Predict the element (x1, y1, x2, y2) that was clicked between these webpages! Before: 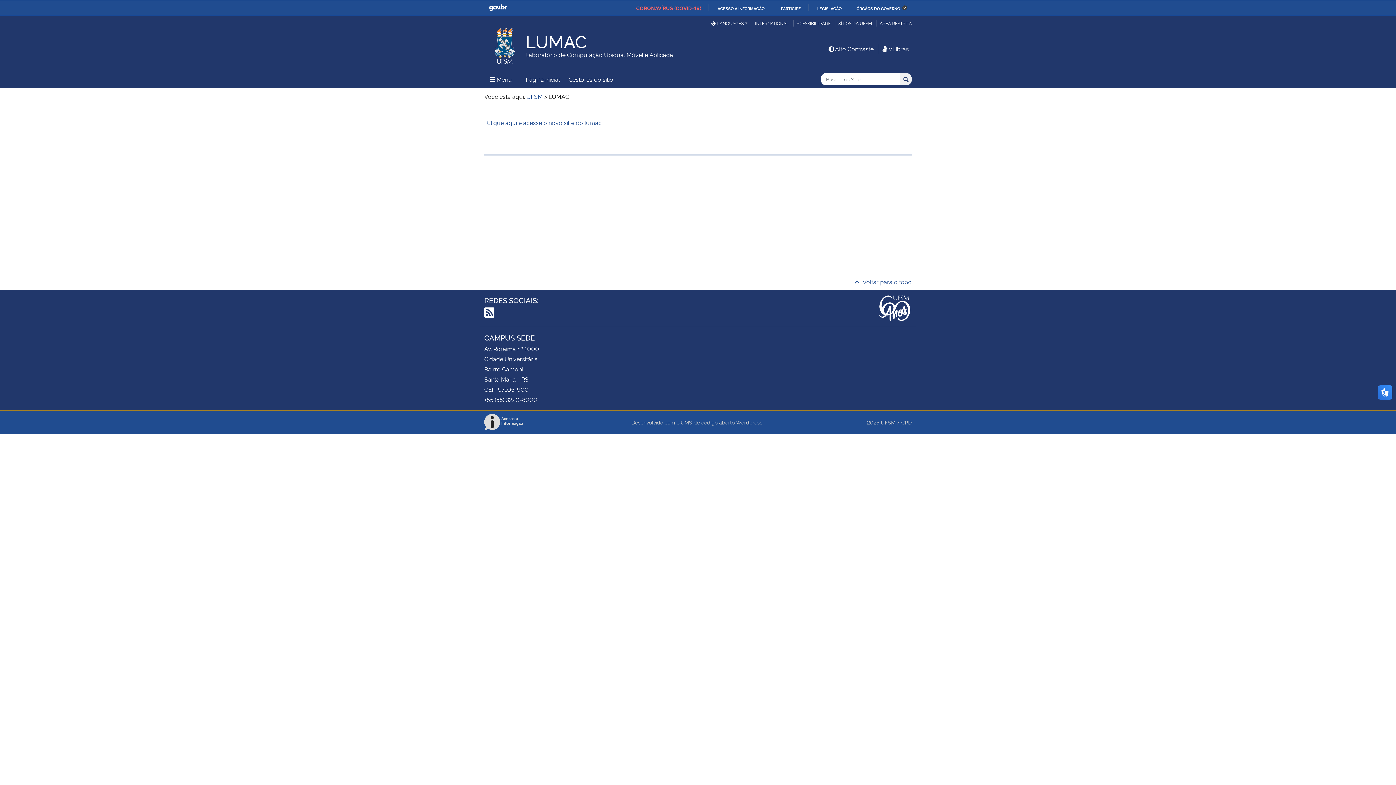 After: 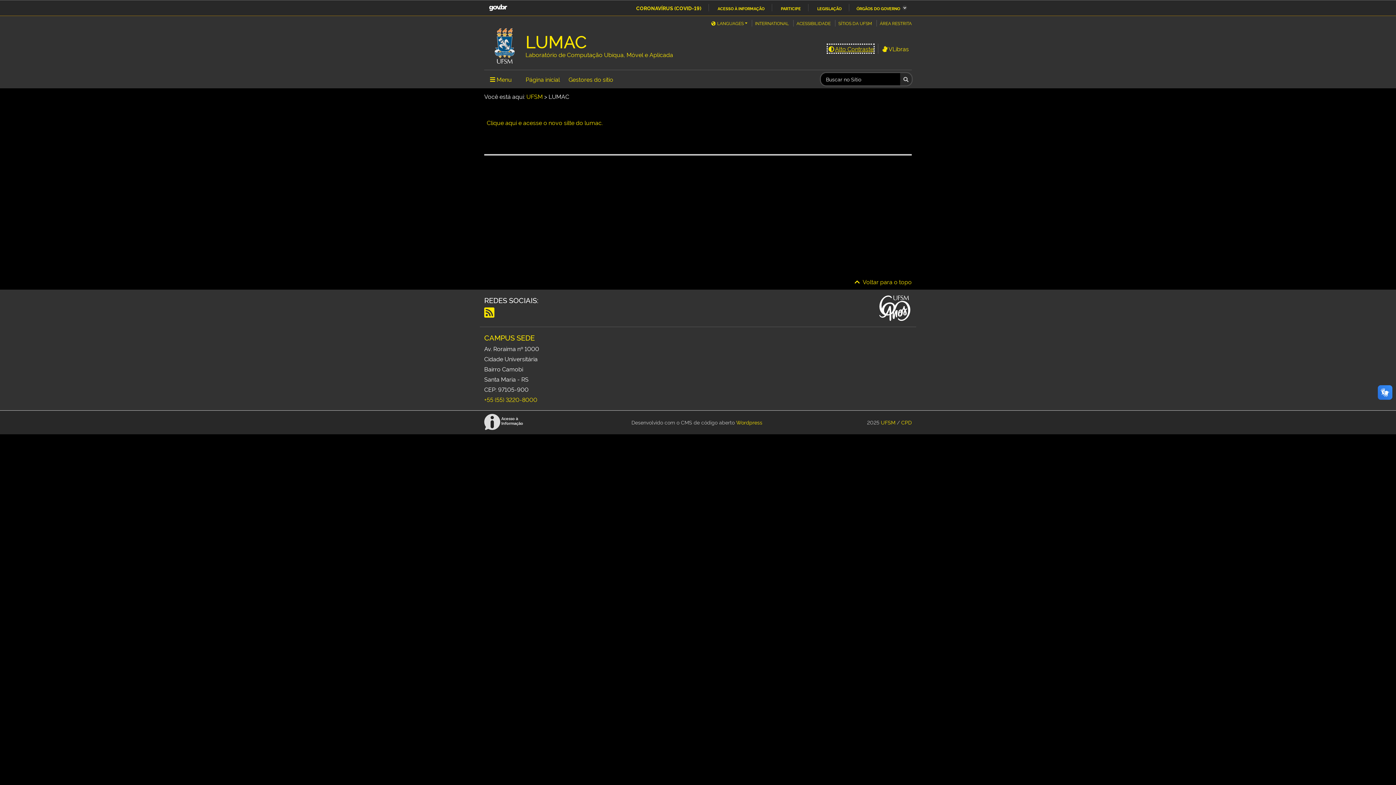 Action: label: Alto Contraste bbox: (828, 44, 873, 52)